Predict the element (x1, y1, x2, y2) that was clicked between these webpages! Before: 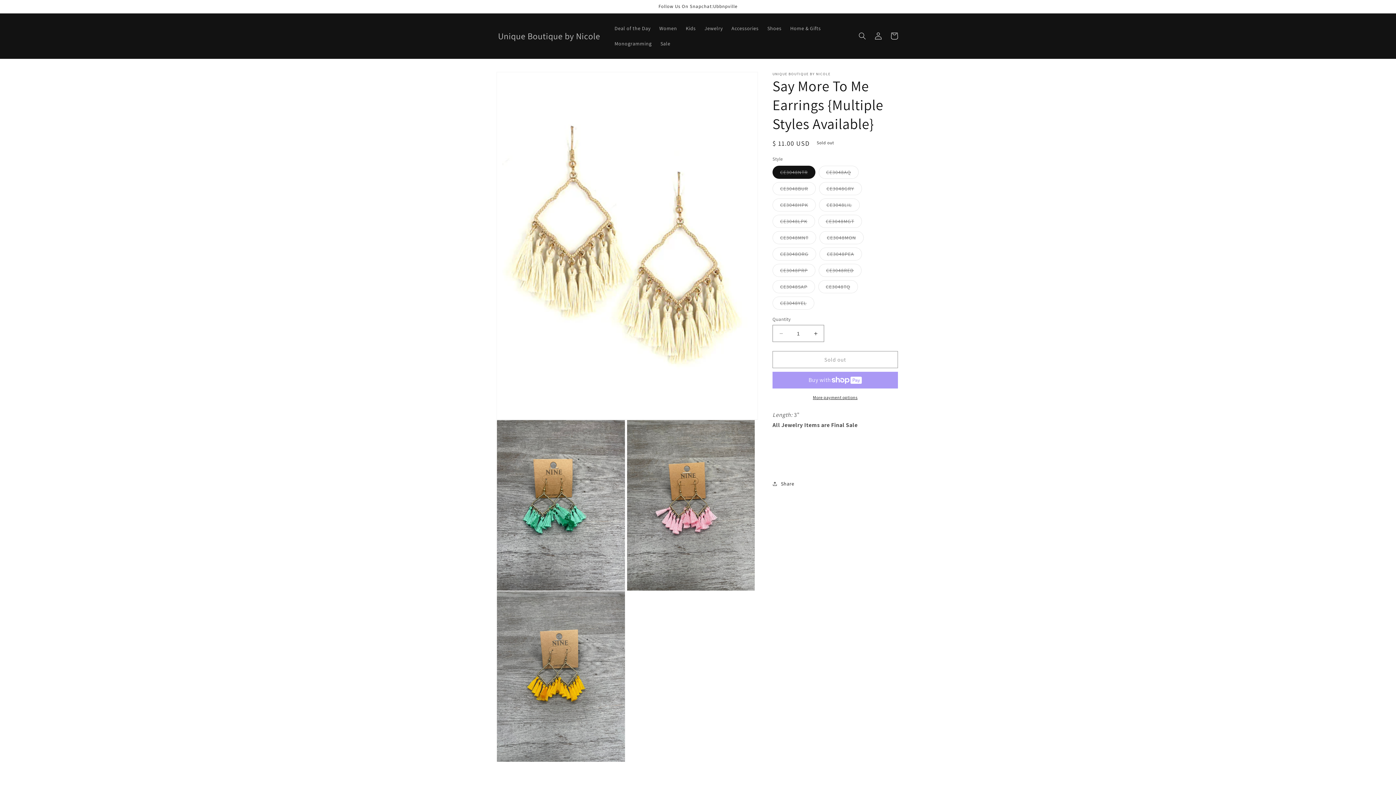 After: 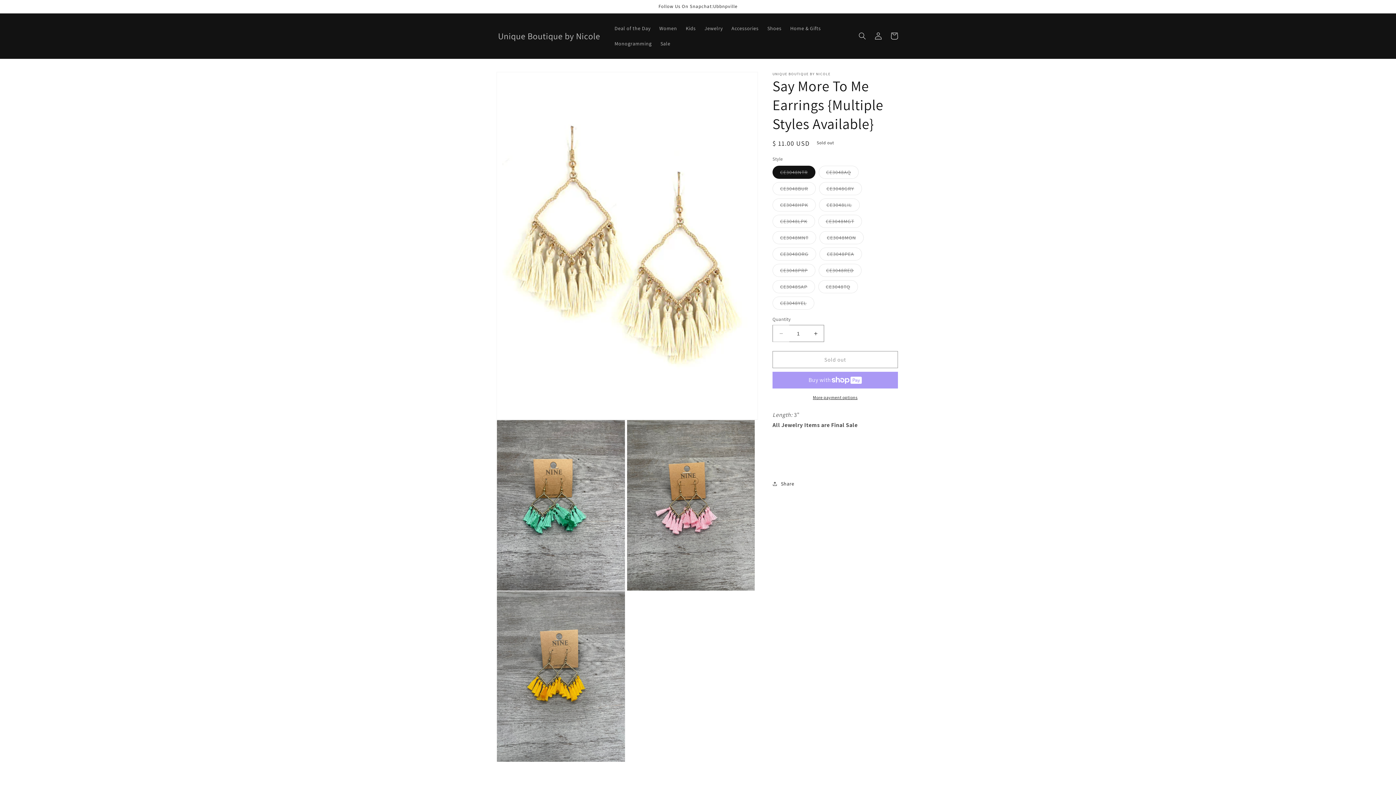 Action: bbox: (773, 325, 789, 342) label: Decrease quantity for Say More To Me Earrings {Multiple Styles Available}